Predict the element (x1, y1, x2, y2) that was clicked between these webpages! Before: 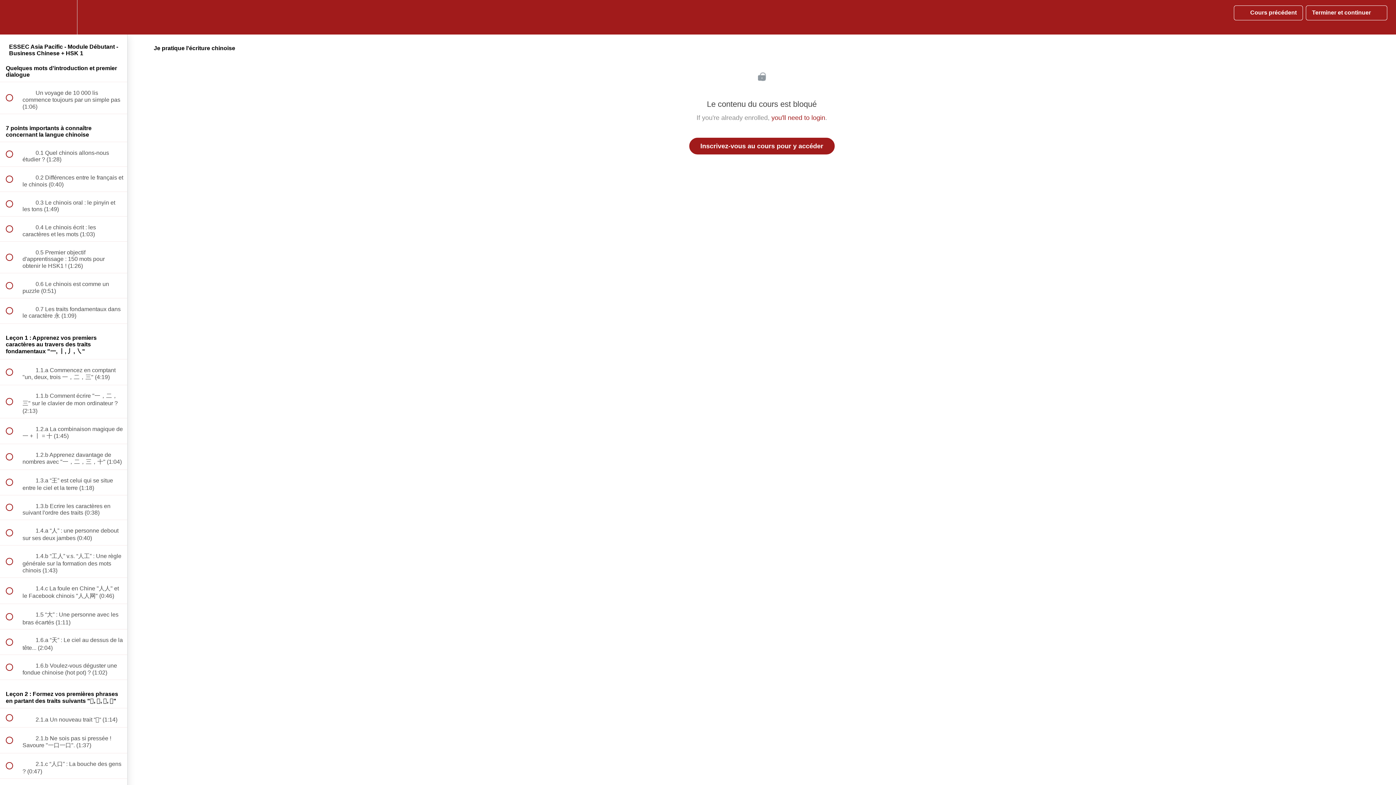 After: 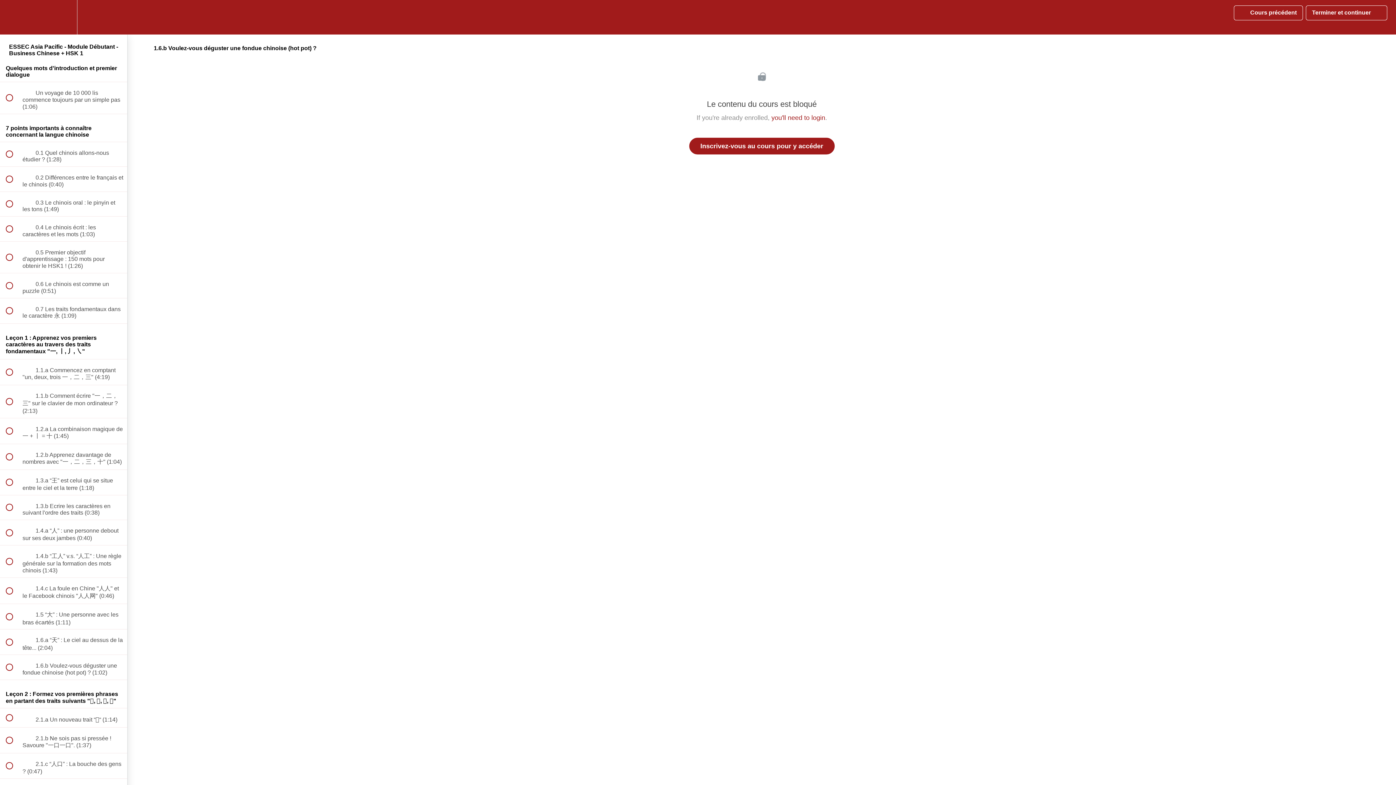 Action: bbox: (0, 655, 127, 679) label:  
 1.6.b Voulez-vous déguster une fondue chinoise (hot pot) ? (1:02)